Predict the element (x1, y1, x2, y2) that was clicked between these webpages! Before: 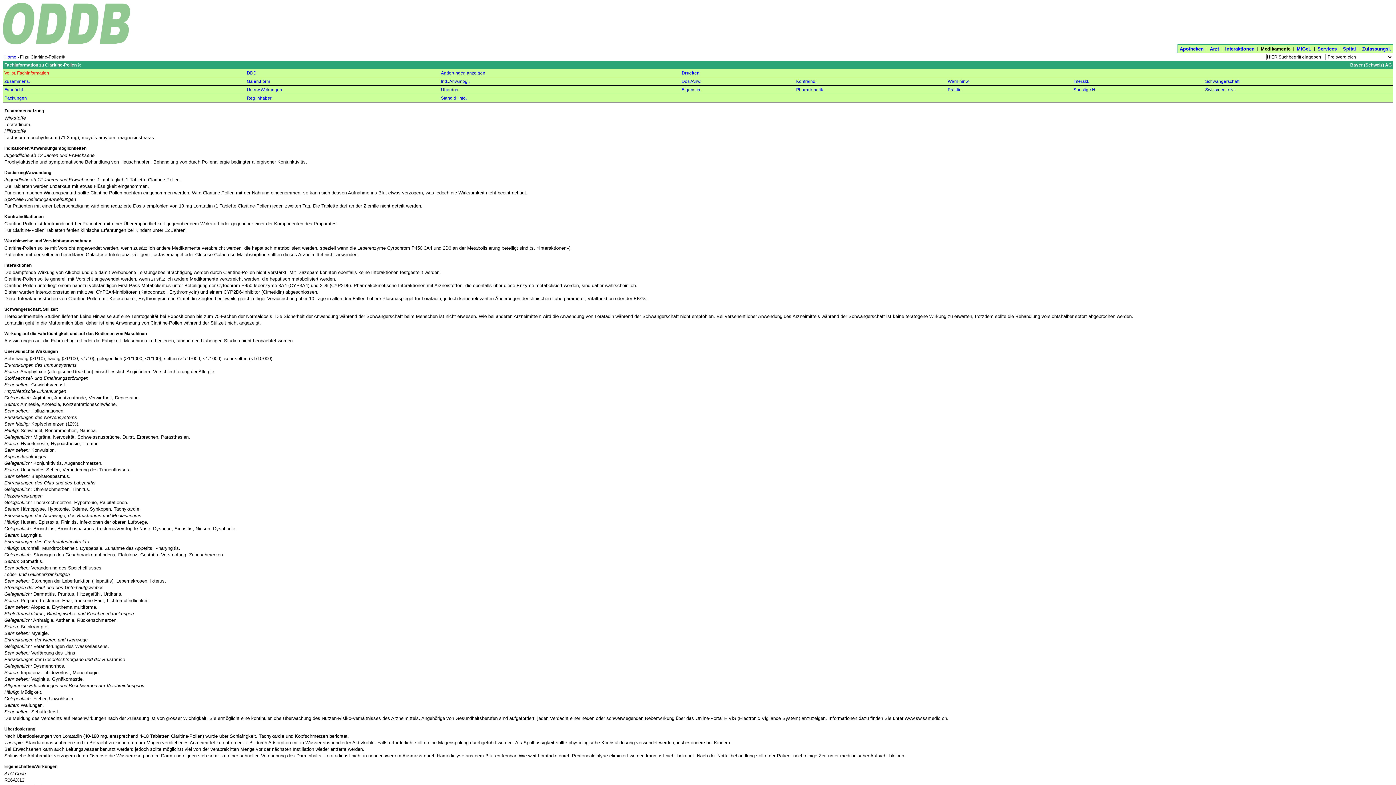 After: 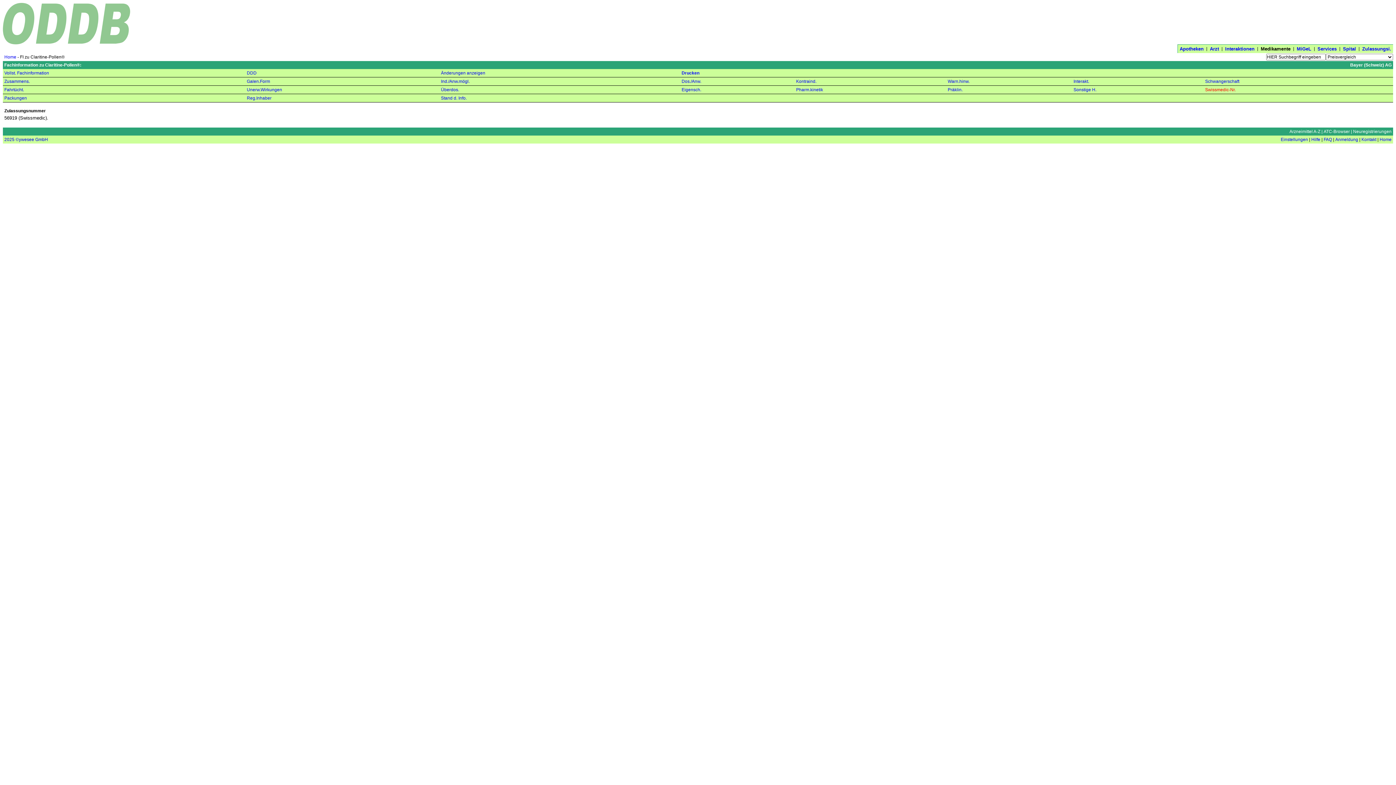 Action: label: Swissmedic-Nr. bbox: (1205, 87, 1236, 92)